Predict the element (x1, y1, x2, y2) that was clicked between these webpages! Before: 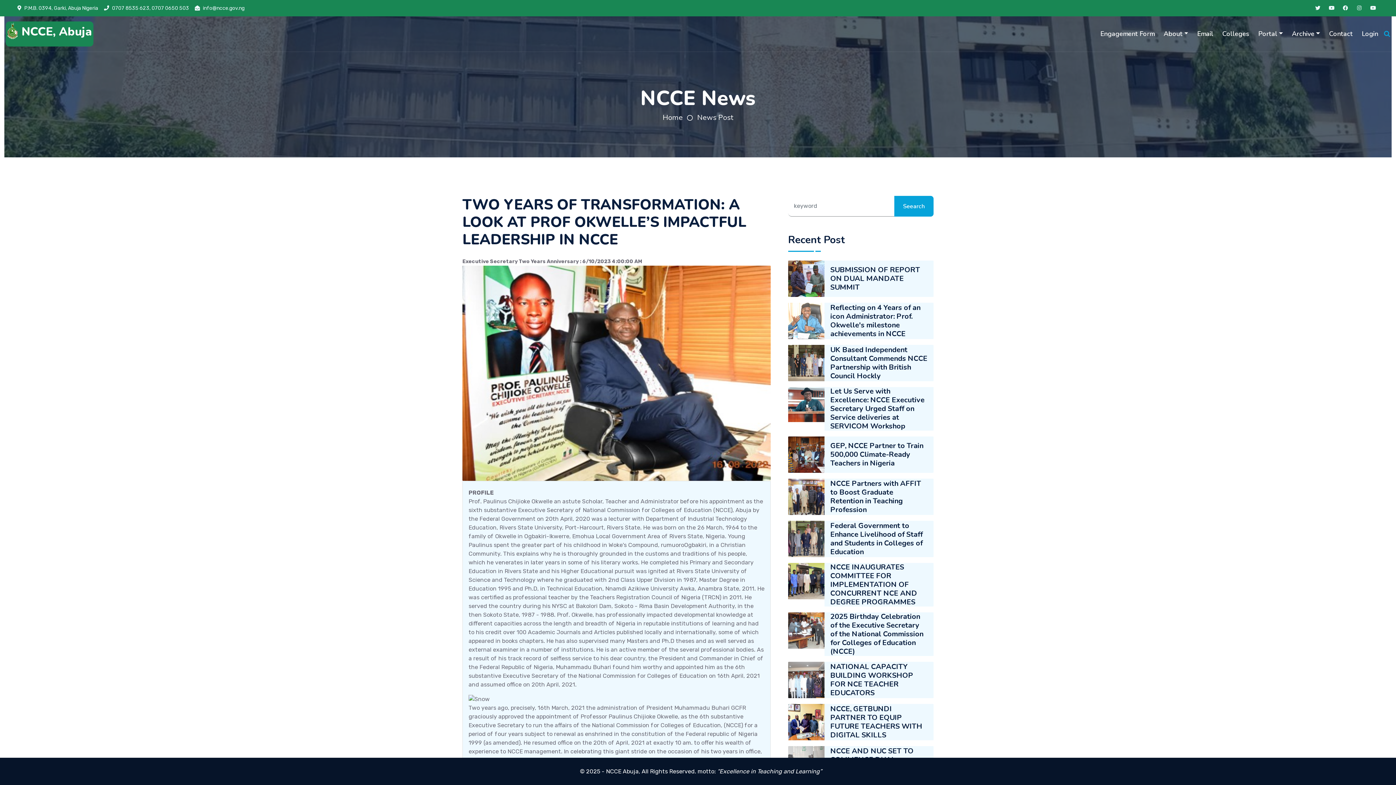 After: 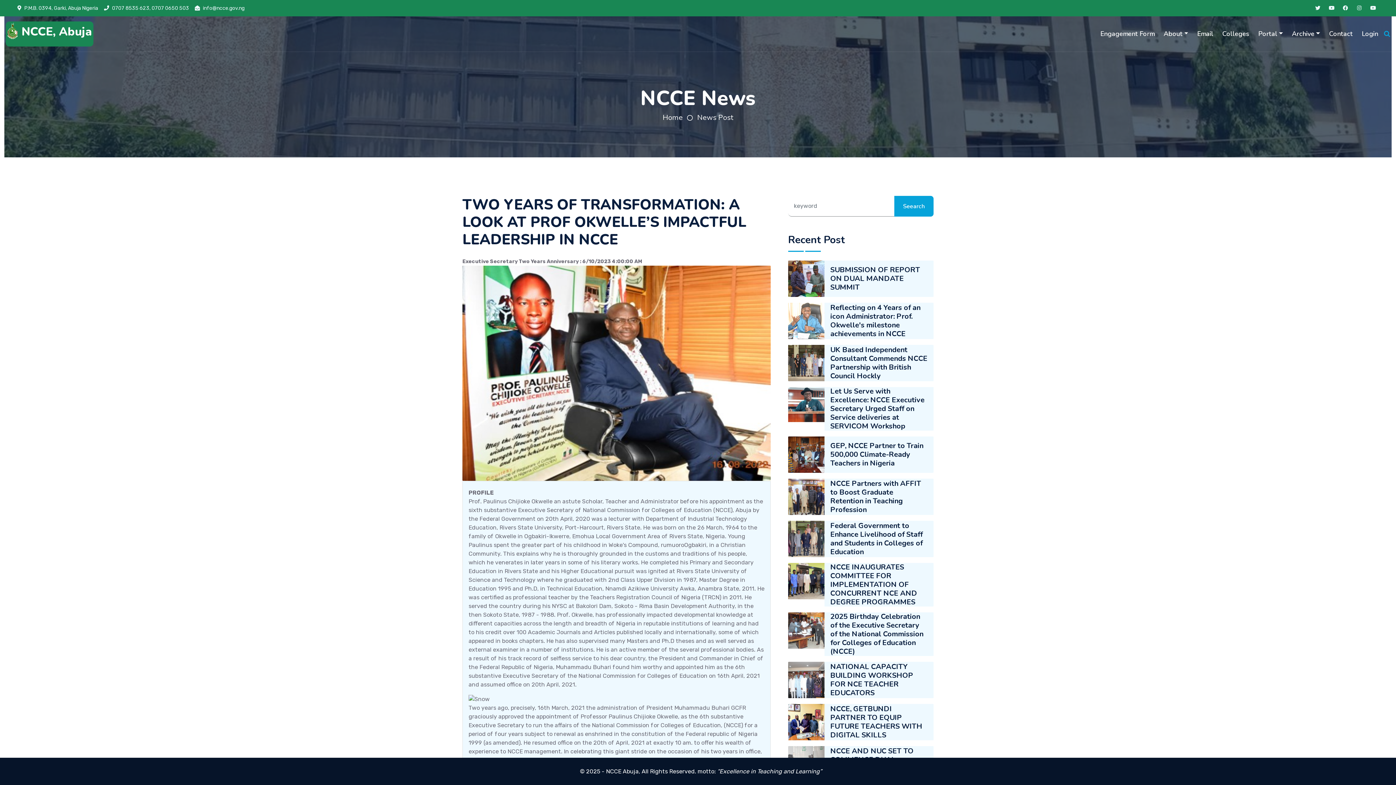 Action: bbox: (1367, 2, 1378, 13)